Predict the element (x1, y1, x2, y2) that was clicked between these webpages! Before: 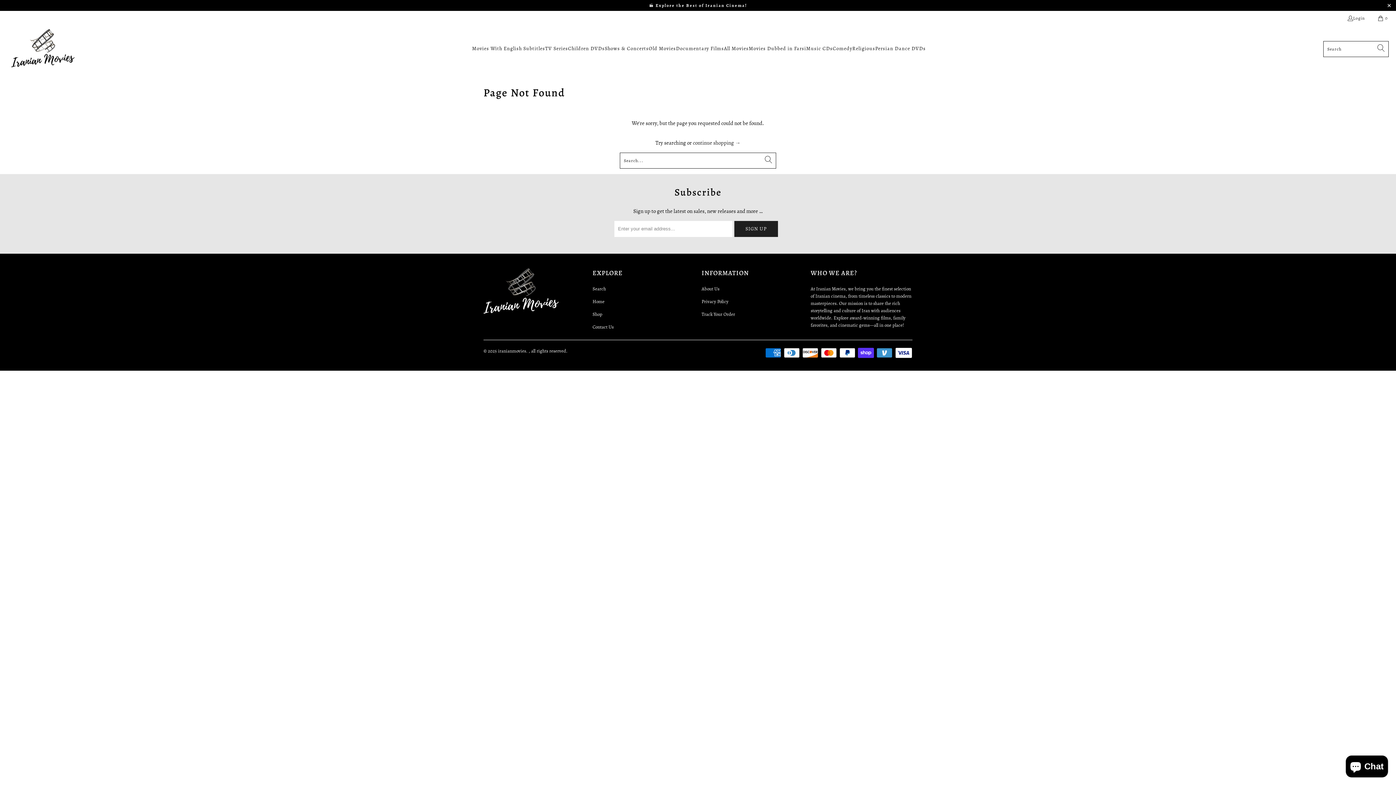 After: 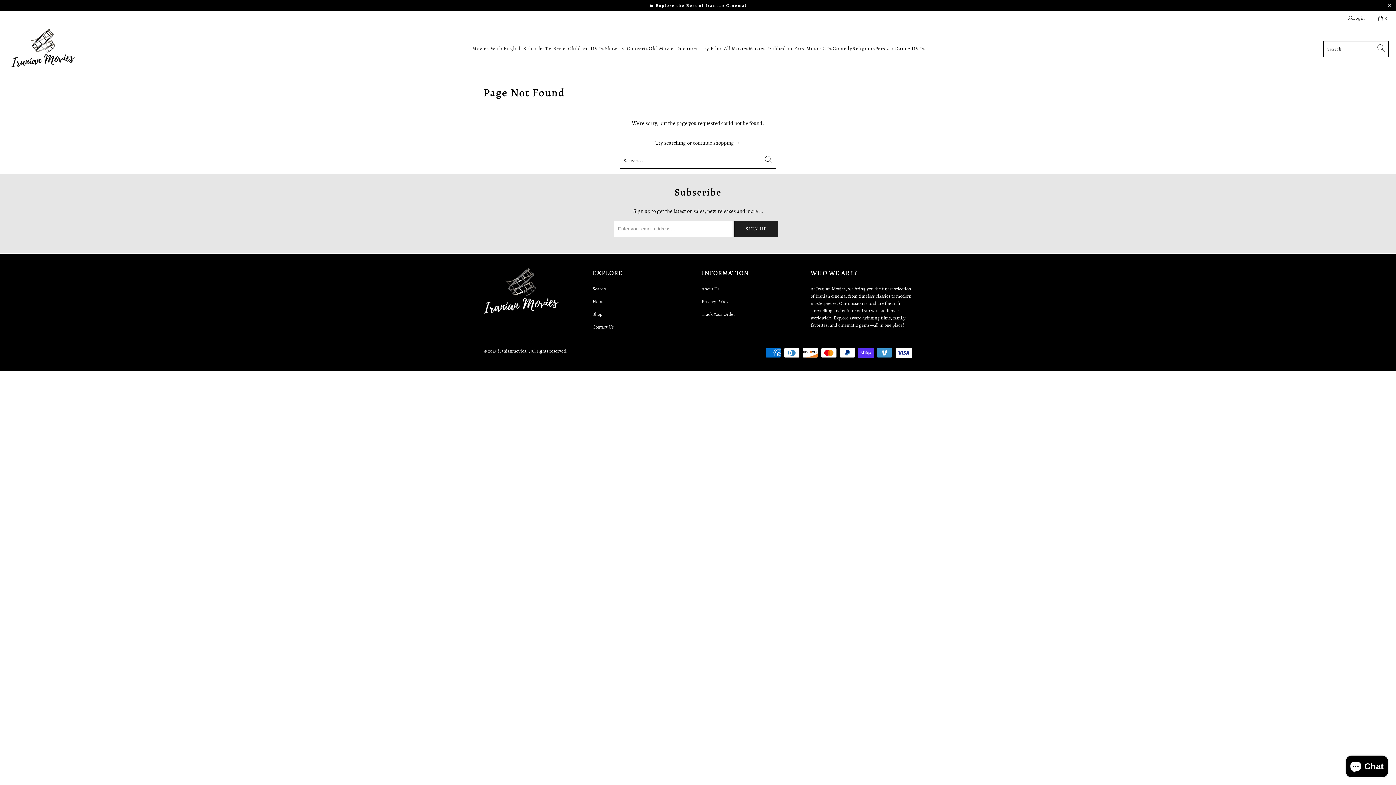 Action: bbox: (1370, 10, 1396, 25) label: 0